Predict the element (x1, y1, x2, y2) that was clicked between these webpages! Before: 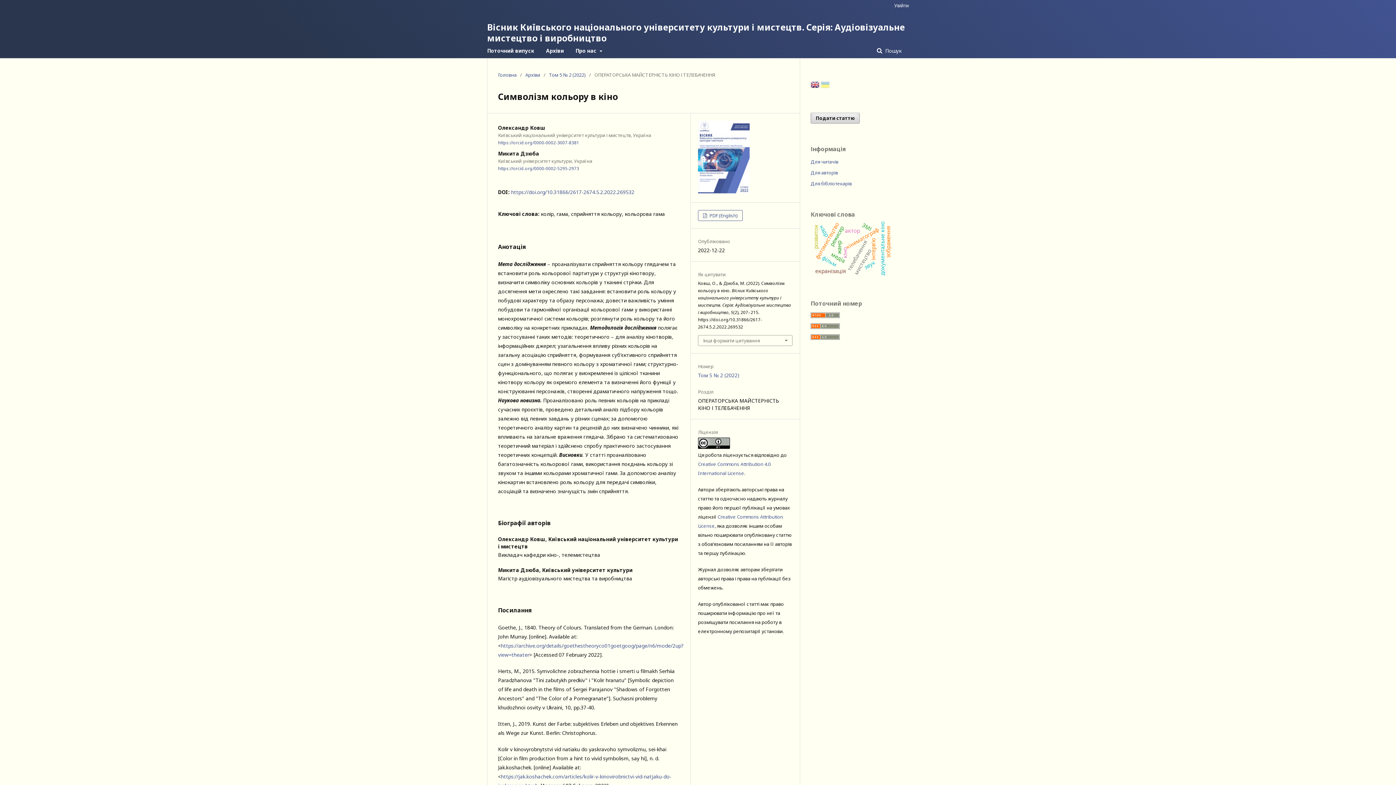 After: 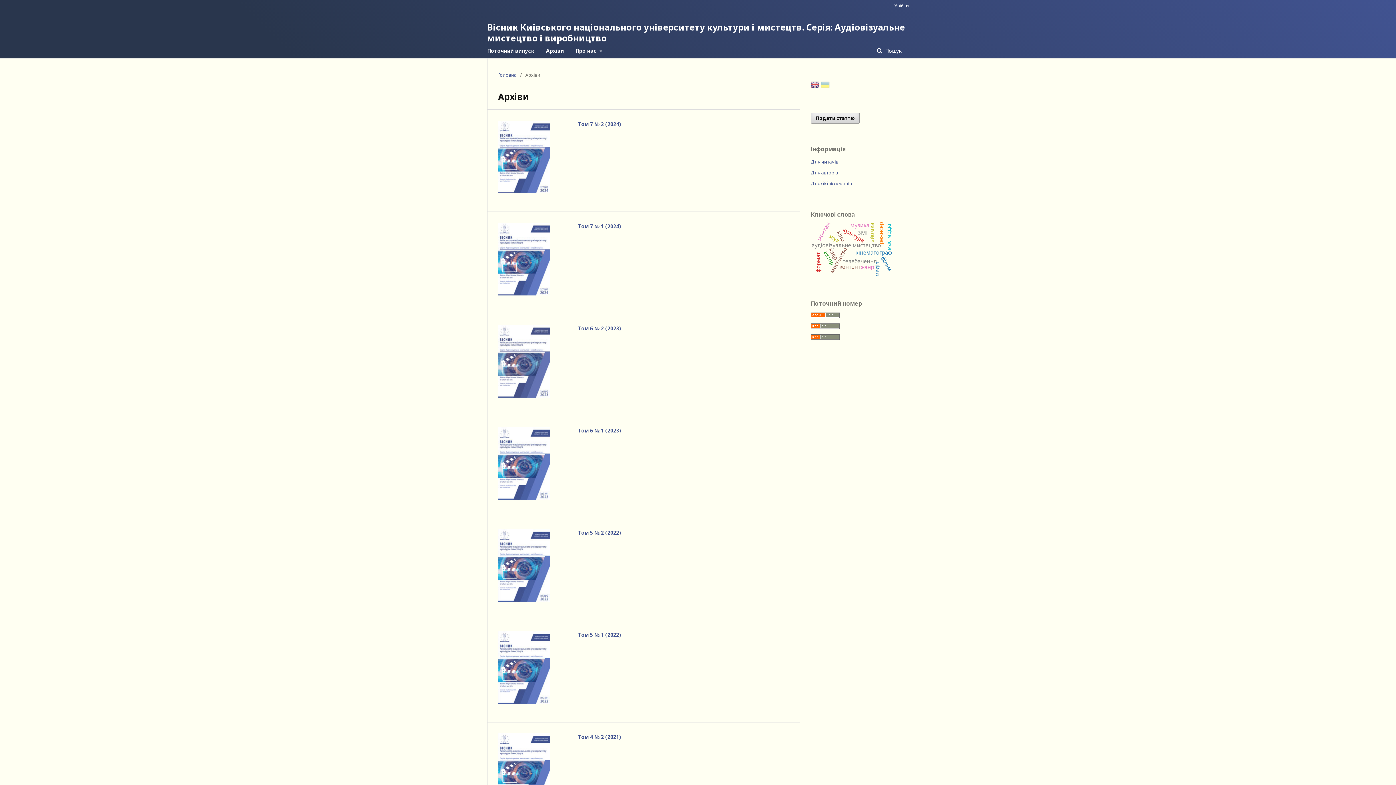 Action: bbox: (546, 43, 564, 58) label: Архіви